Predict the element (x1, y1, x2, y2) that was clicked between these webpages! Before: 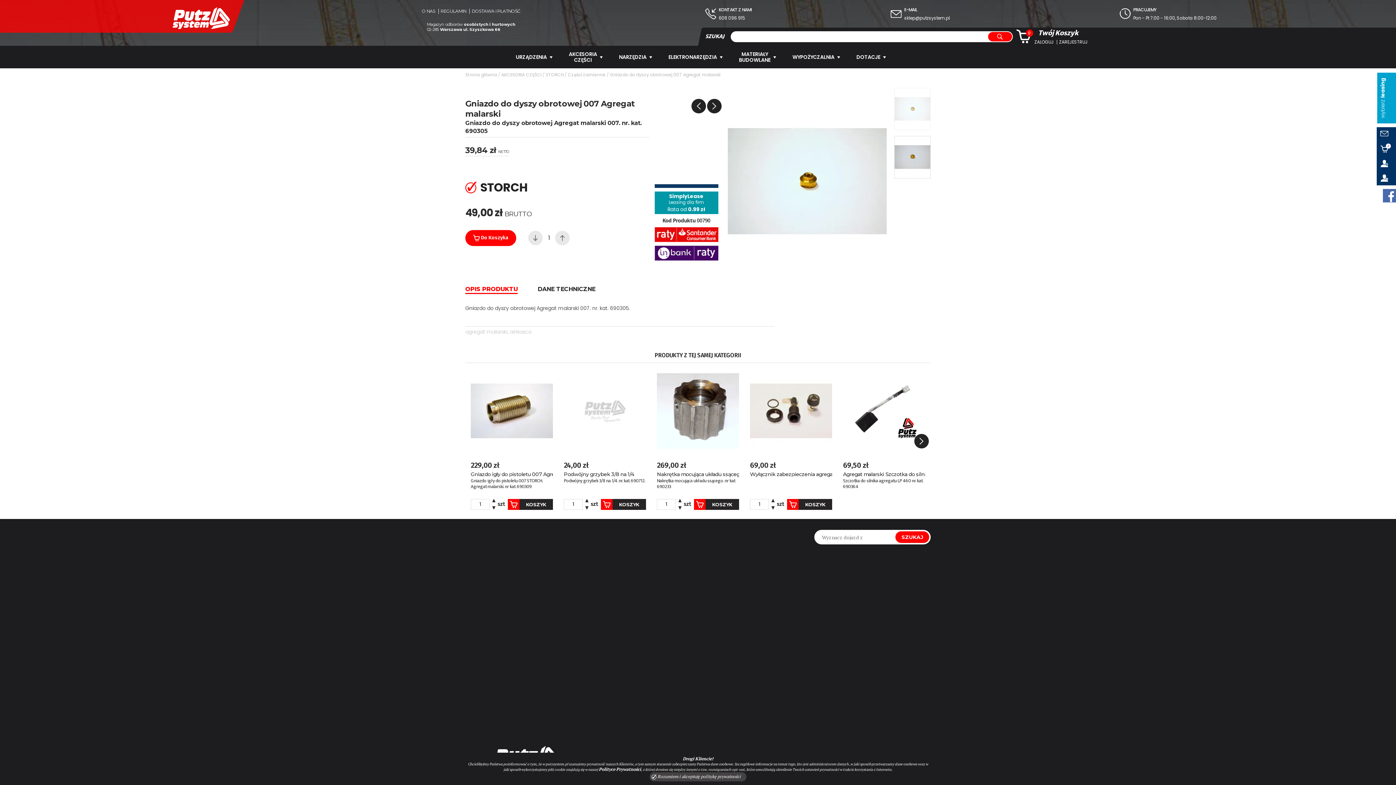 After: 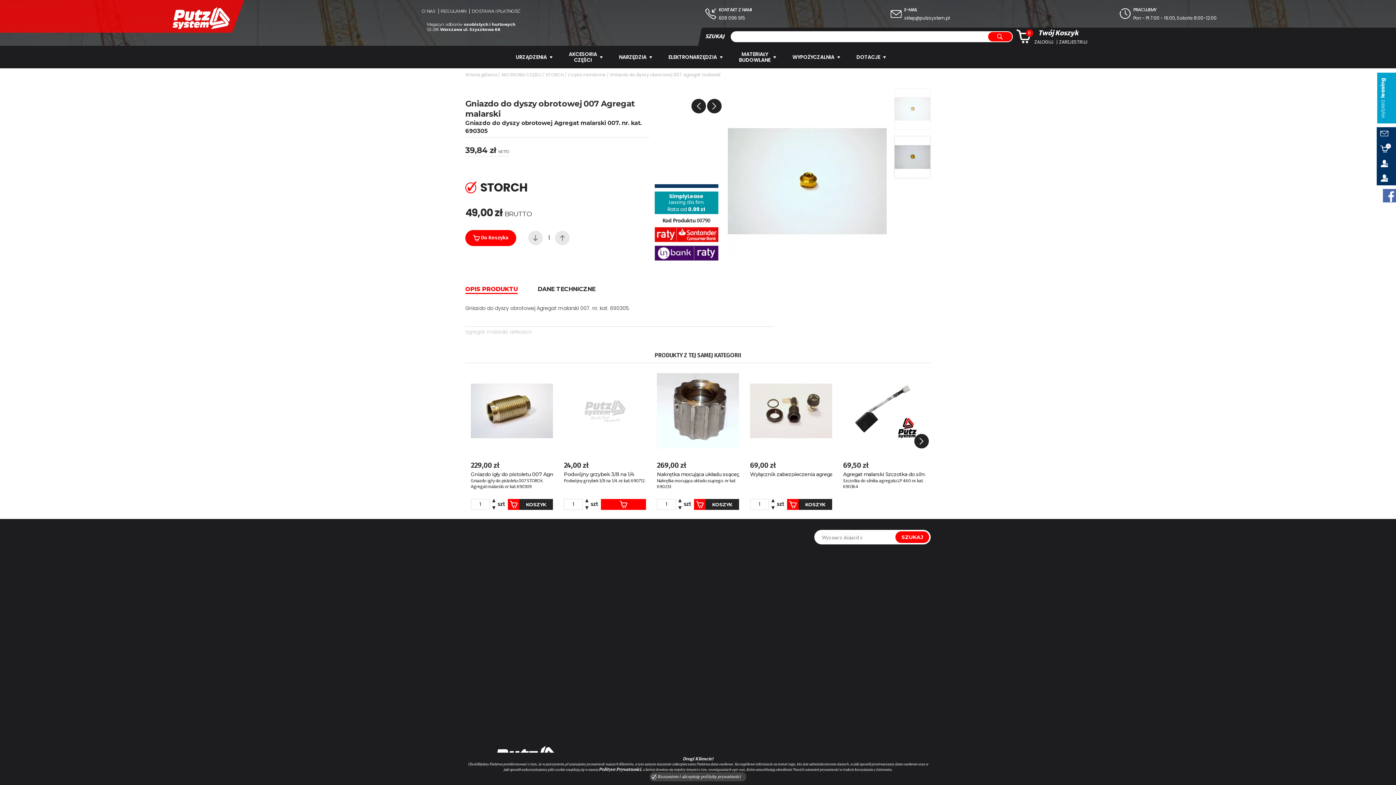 Action: bbox: (600, 499, 646, 510) label: KOSZYK